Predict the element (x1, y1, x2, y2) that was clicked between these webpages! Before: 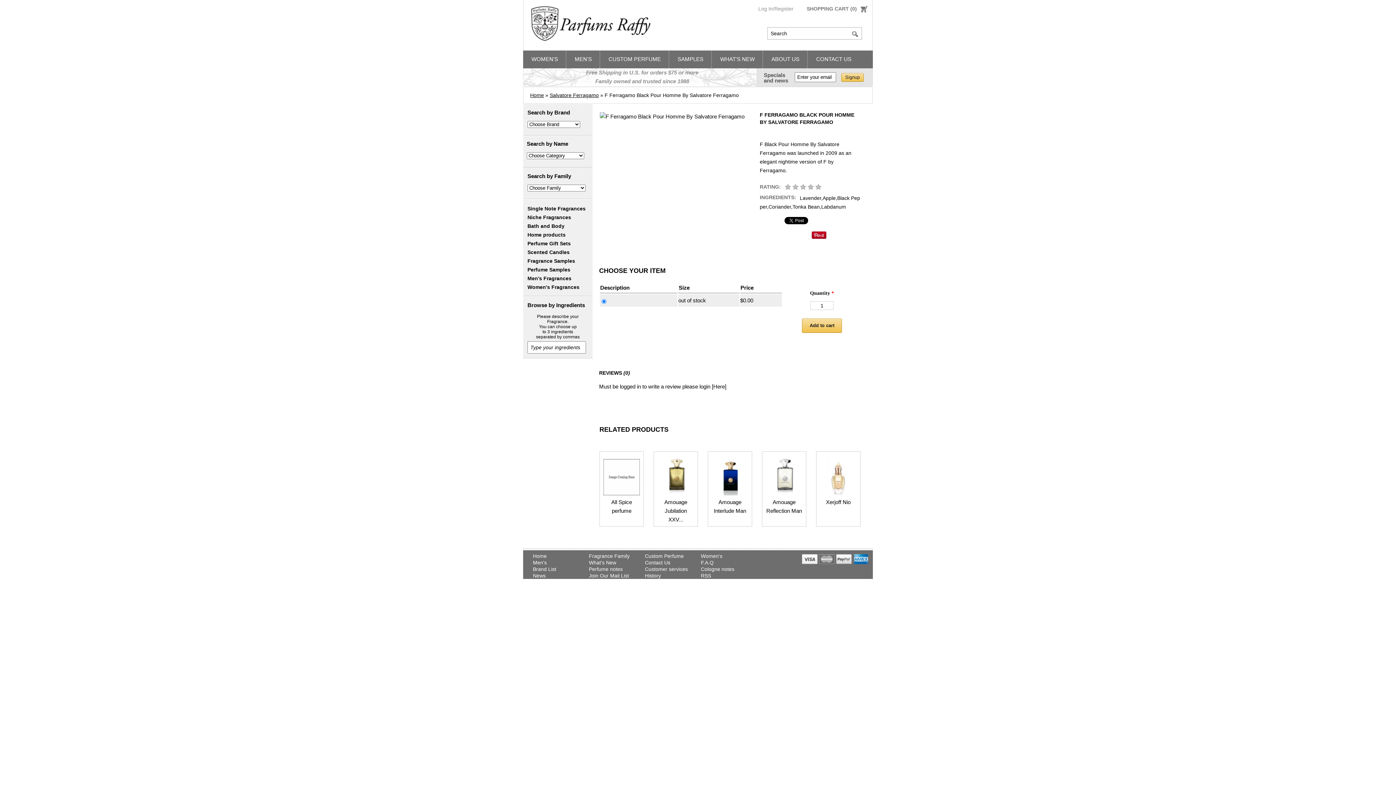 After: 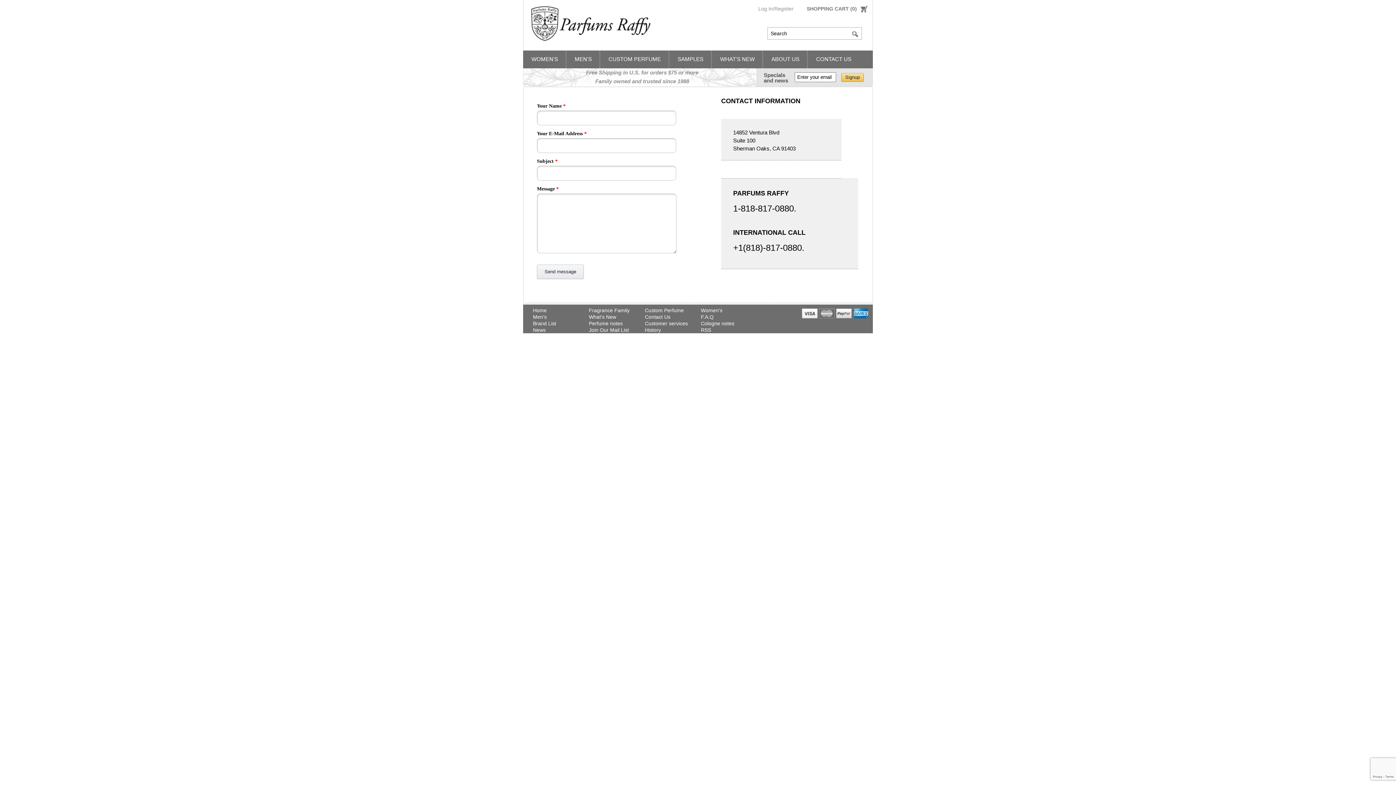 Action: label: CONTACT US bbox: (808, 50, 862, 68)